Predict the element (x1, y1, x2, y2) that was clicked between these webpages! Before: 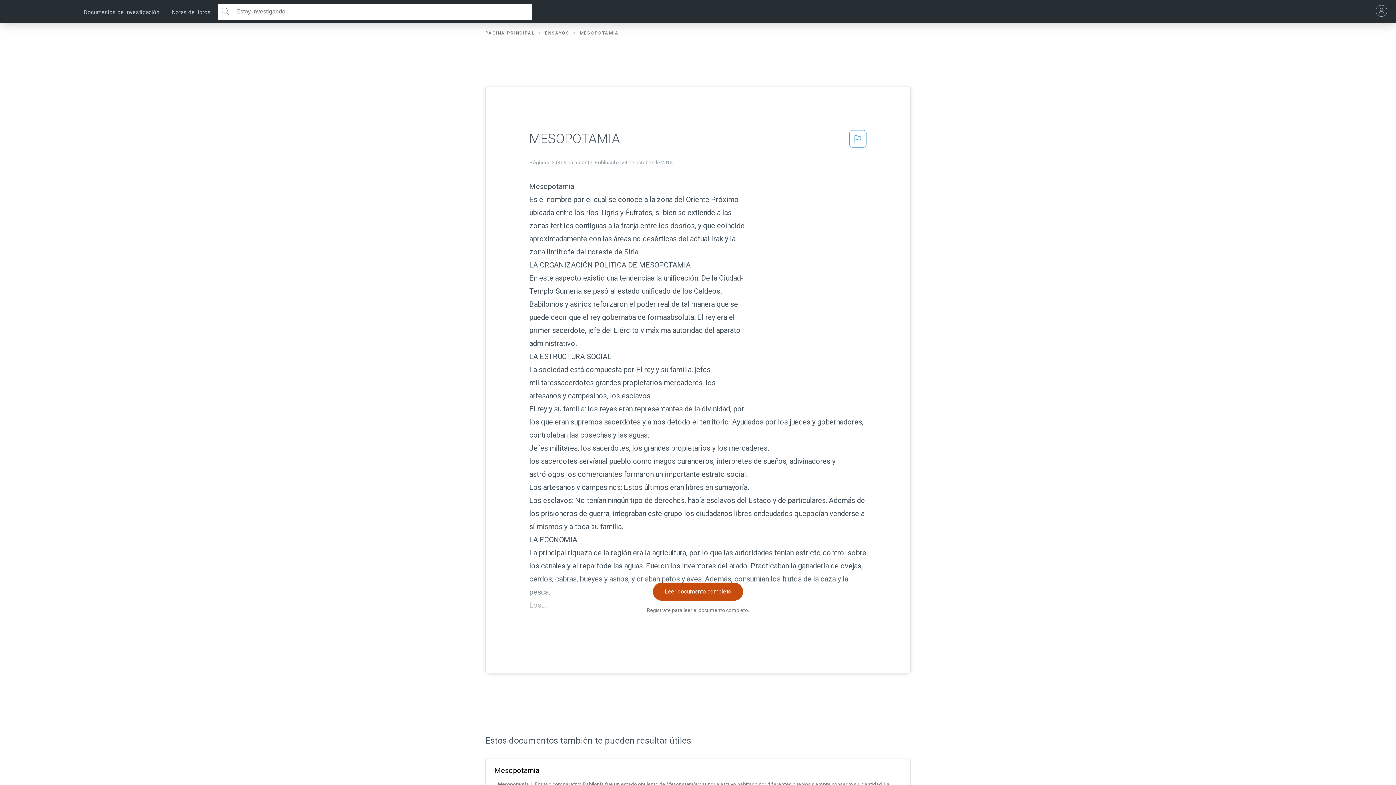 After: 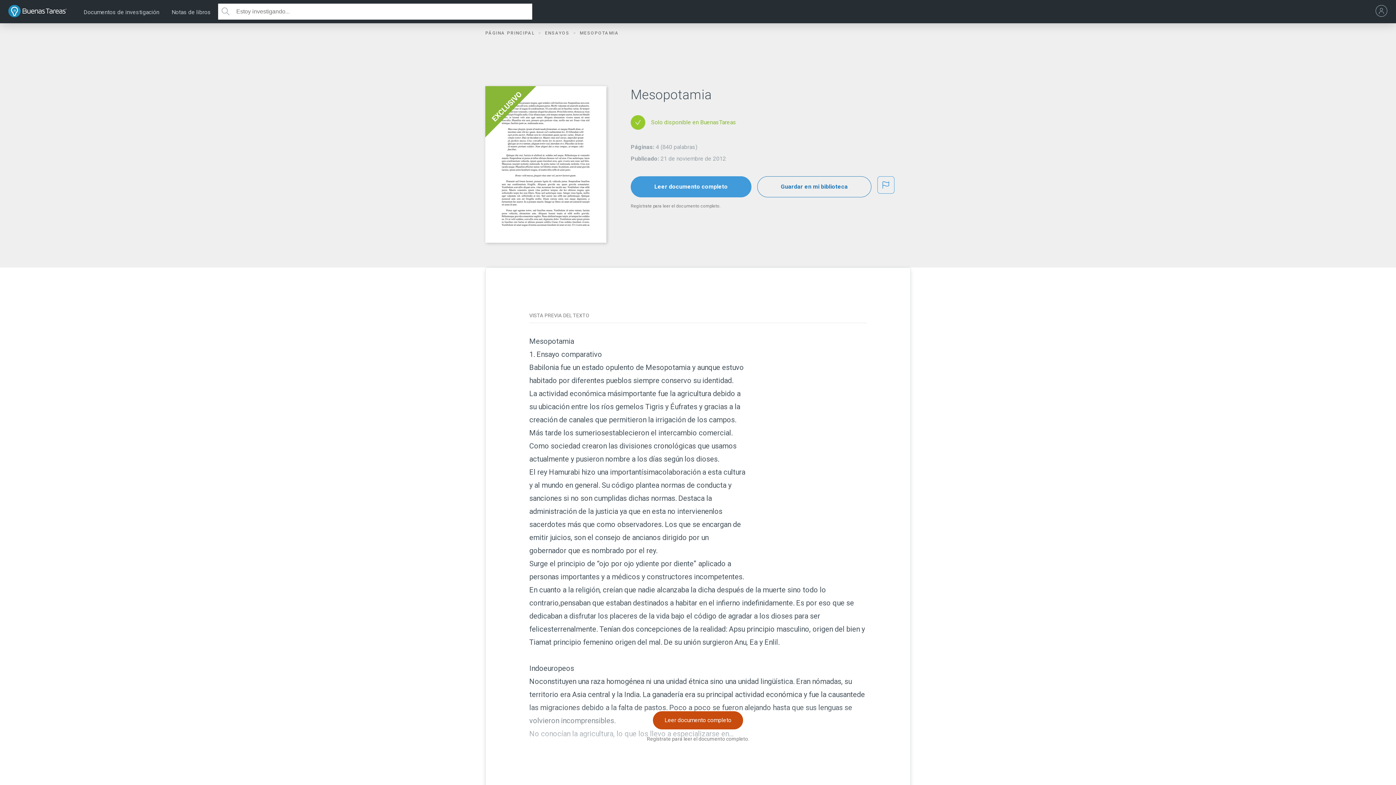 Action: label: Mesopotamia bbox: (494, 766, 901, 776)